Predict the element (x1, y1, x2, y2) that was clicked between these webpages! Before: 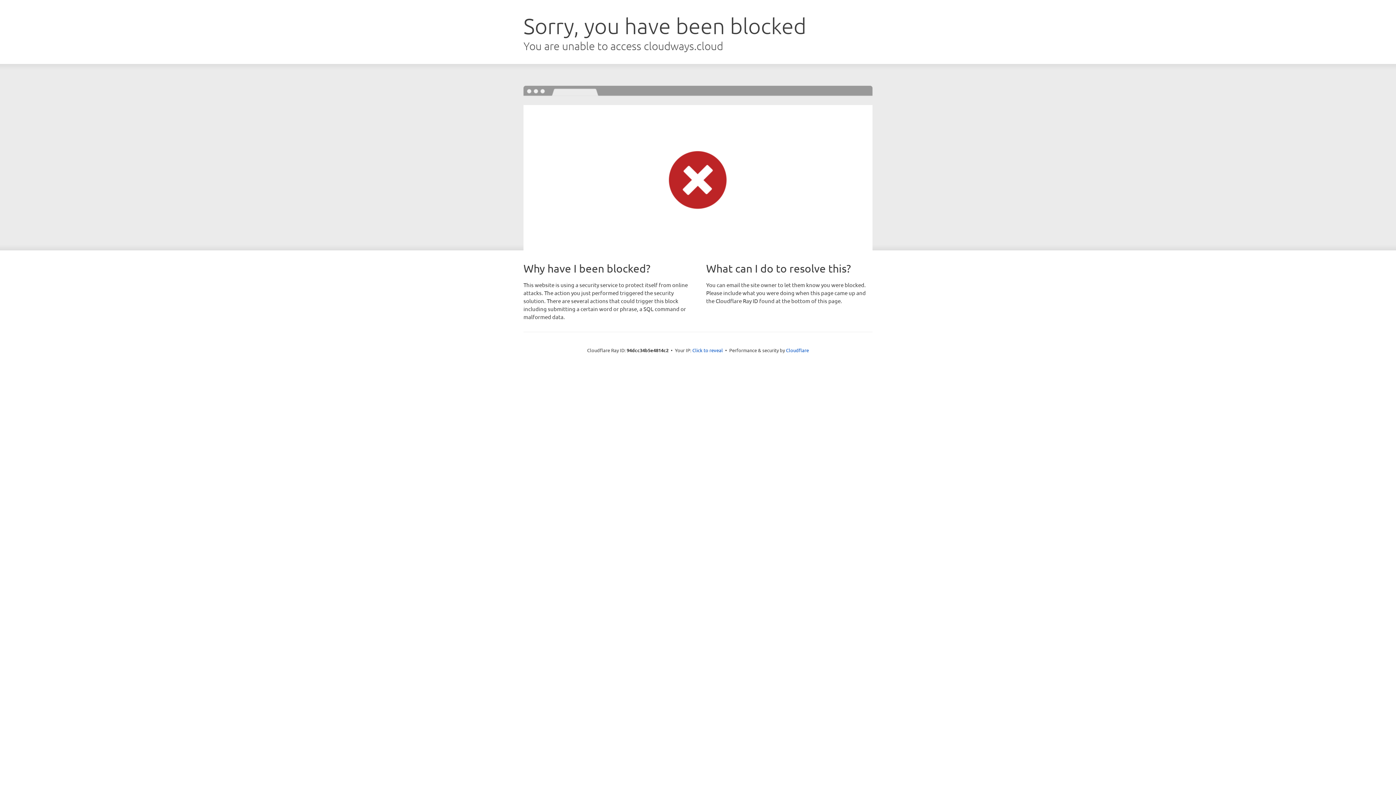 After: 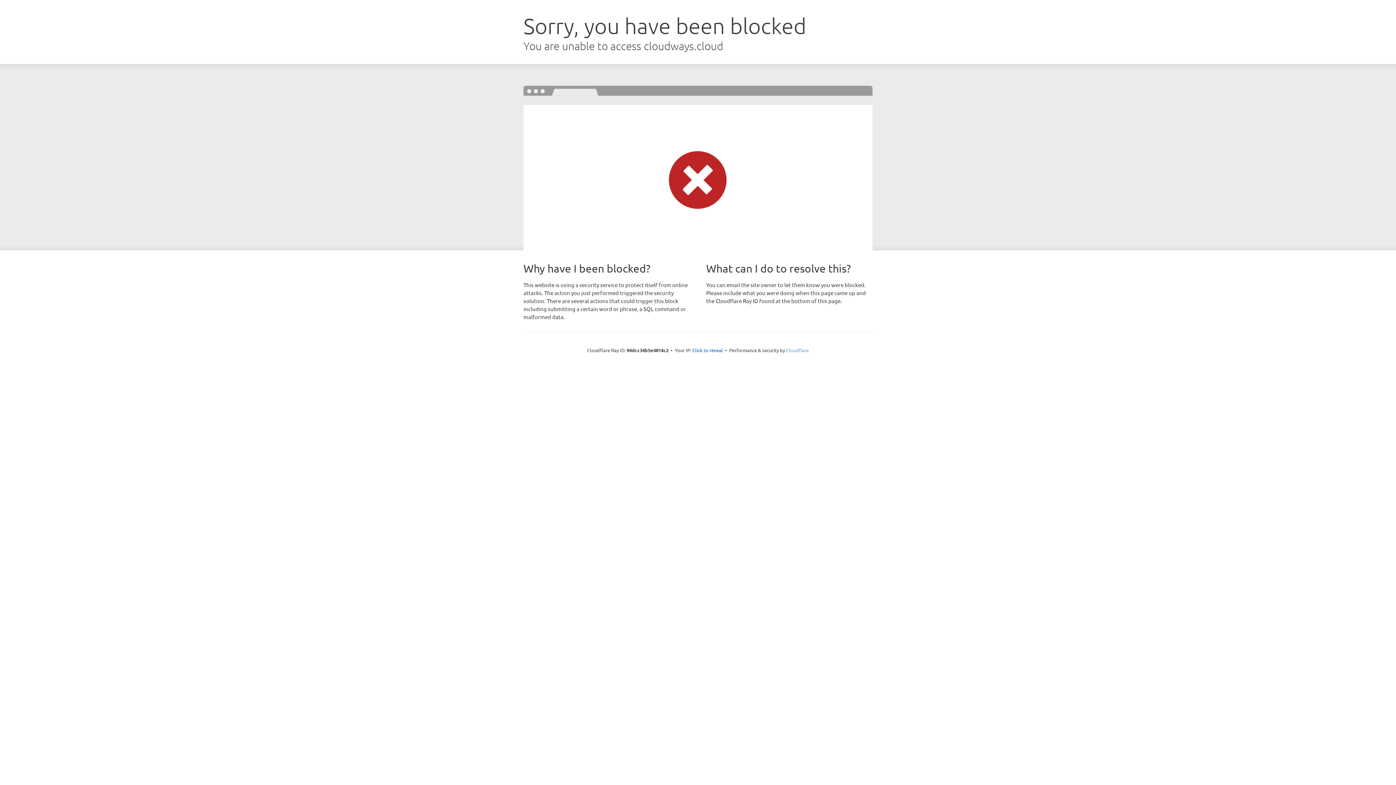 Action: label: Cloudflare bbox: (786, 347, 809, 353)